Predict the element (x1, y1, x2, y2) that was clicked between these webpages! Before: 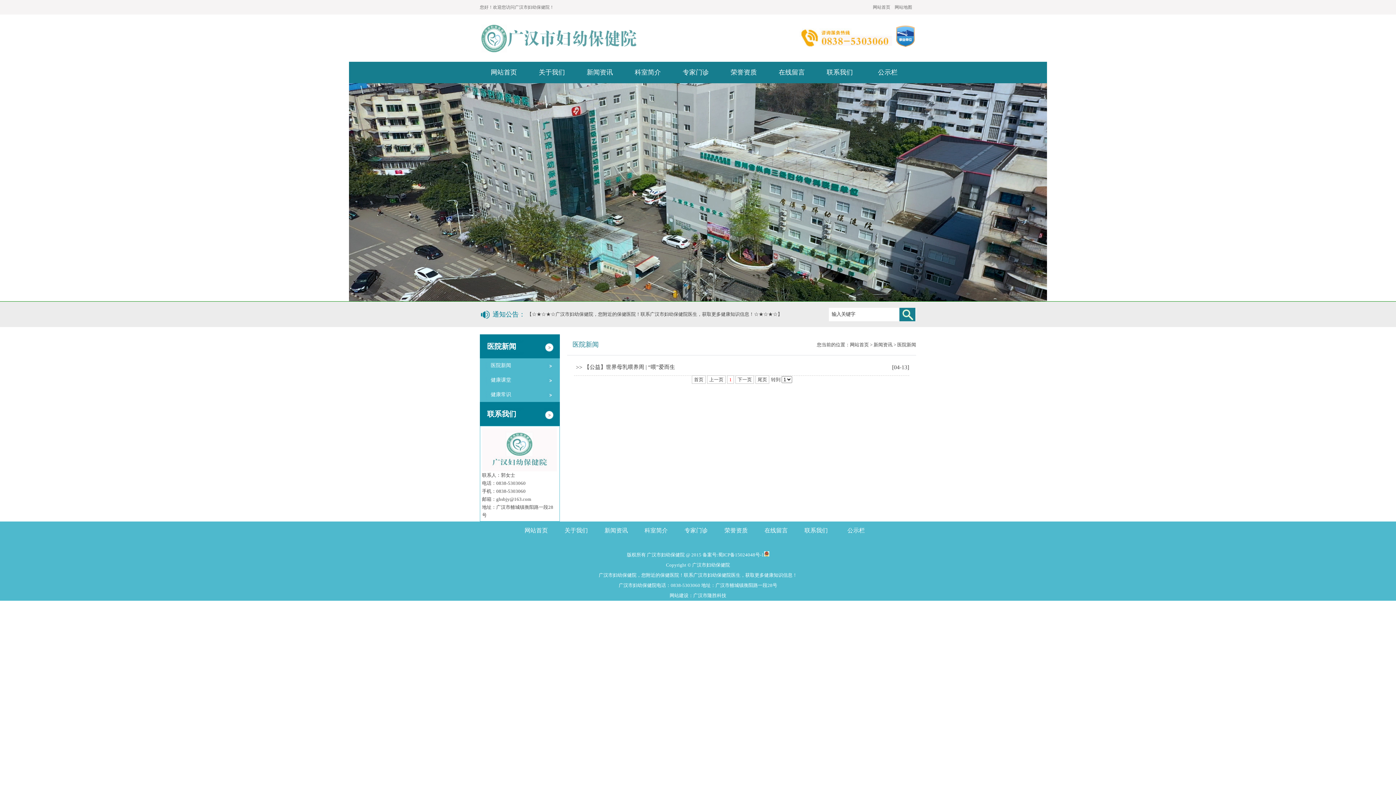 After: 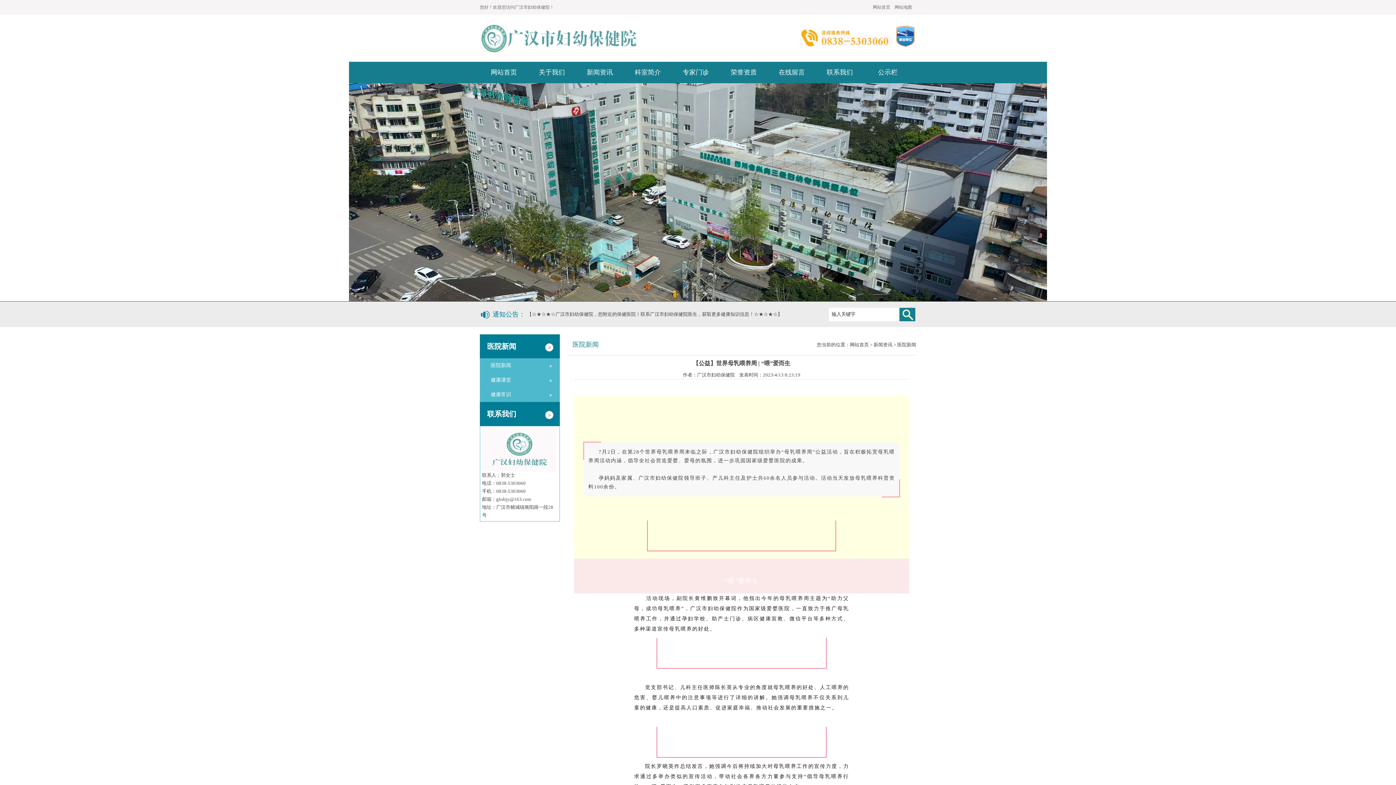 Action: bbox: (584, 364, 675, 370) label: 【公益】世界母乳喂养周 | “喂”爱而生